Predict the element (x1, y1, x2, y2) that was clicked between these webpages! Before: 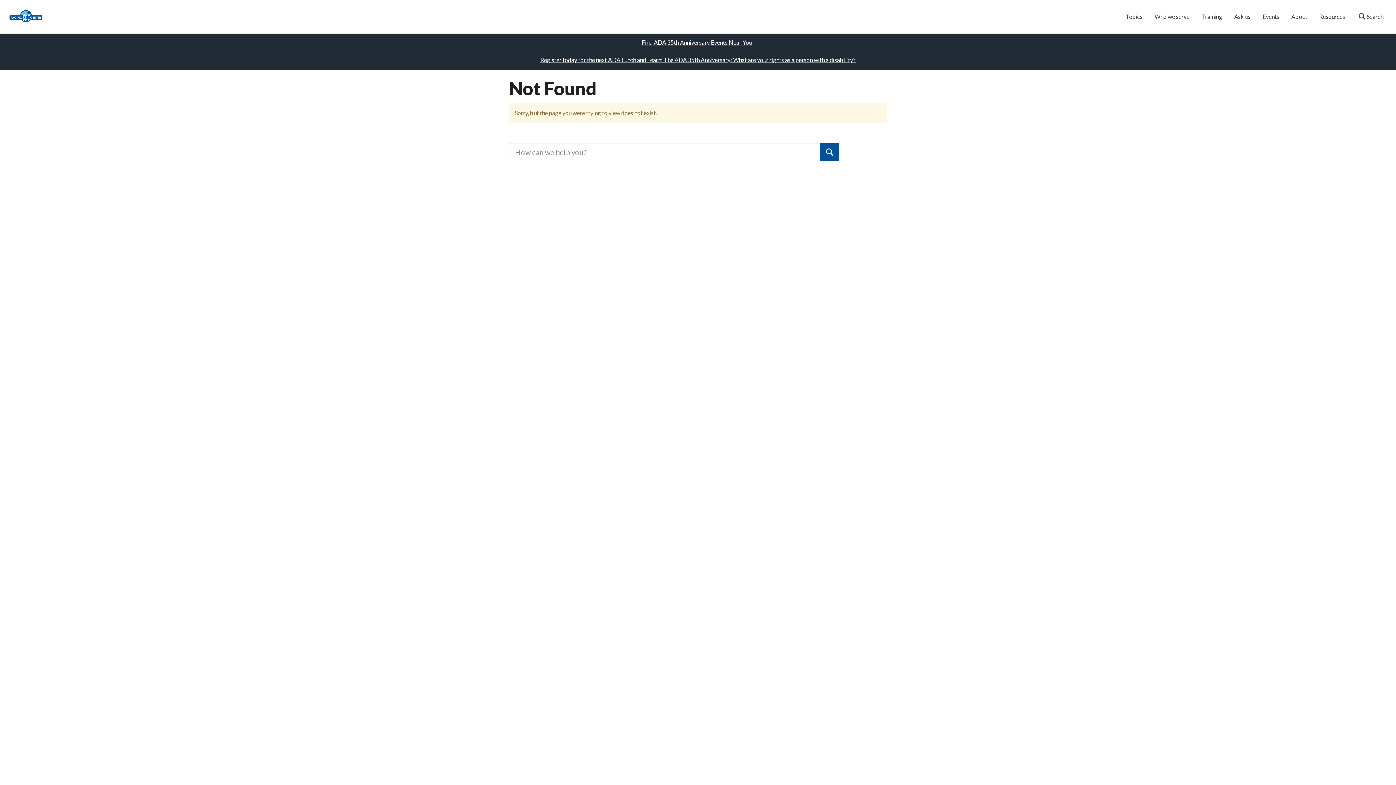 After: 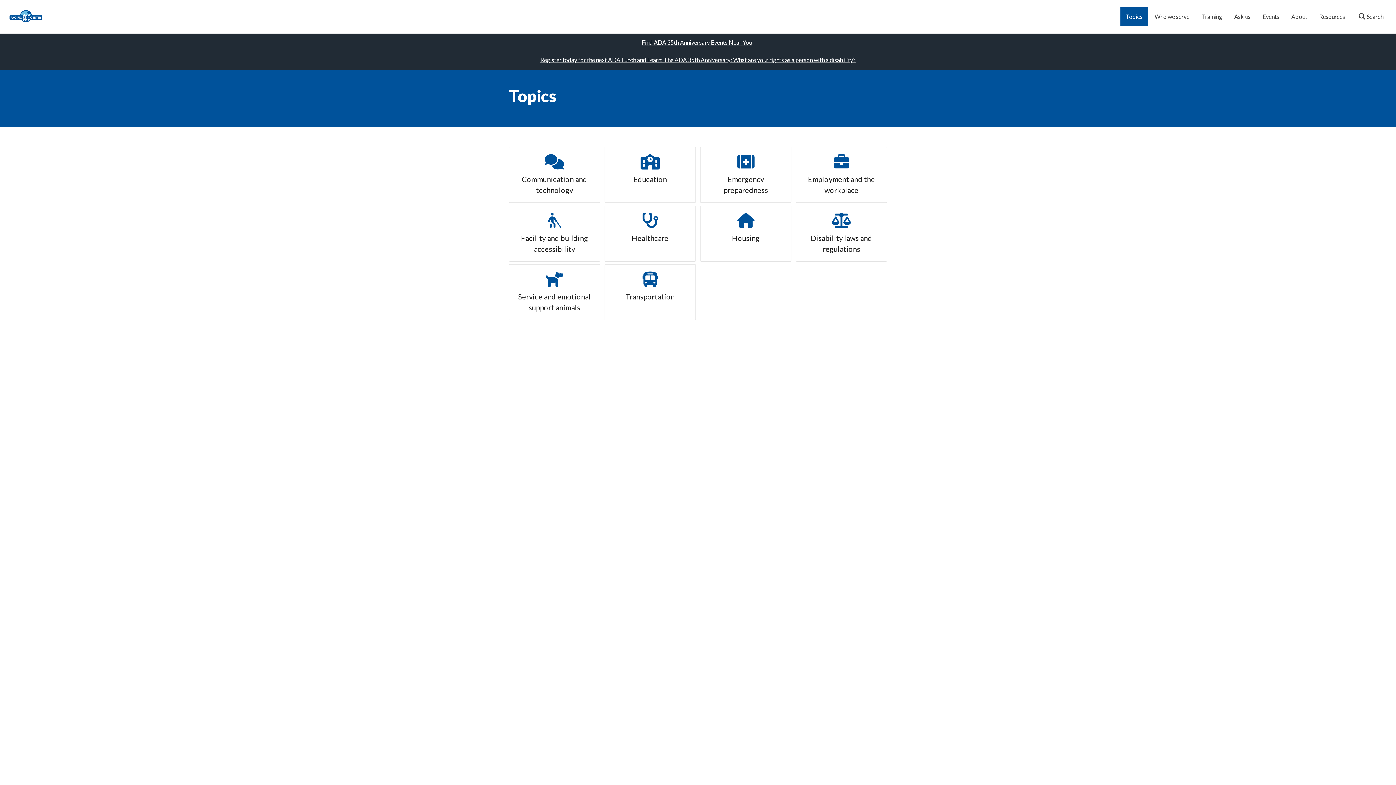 Action: label: Topics bbox: (1120, 7, 1148, 26)